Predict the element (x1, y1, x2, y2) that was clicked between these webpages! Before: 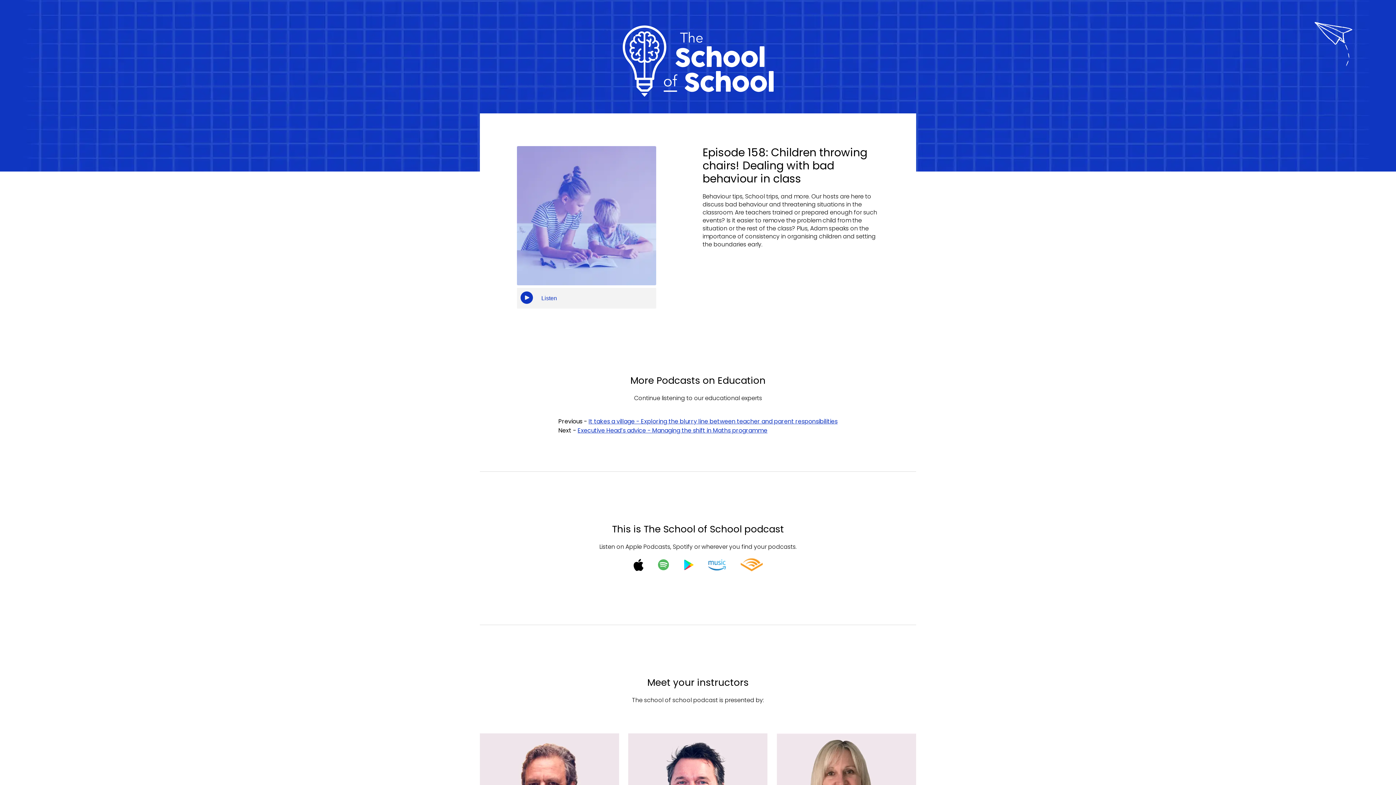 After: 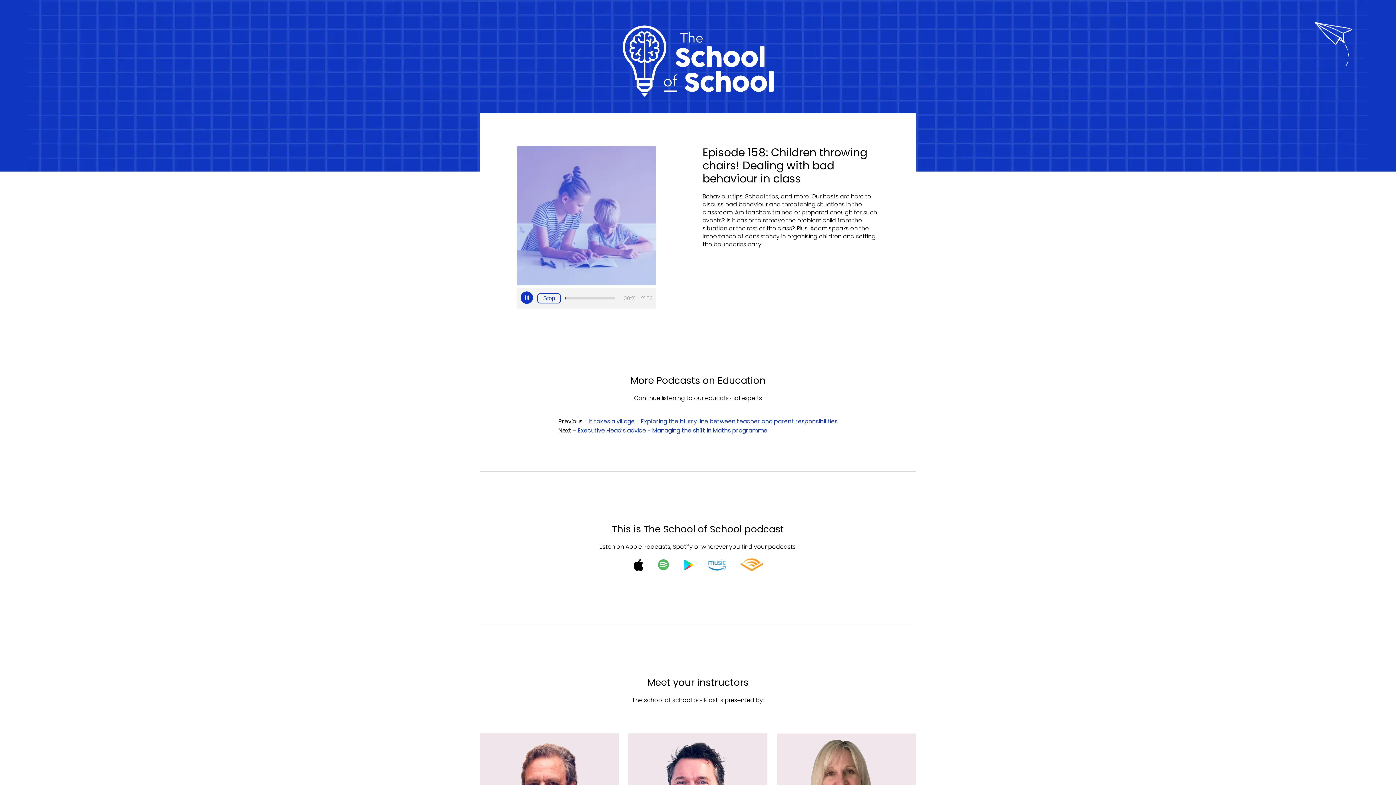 Action: bbox: (537, 294, 561, 302) label: Listen